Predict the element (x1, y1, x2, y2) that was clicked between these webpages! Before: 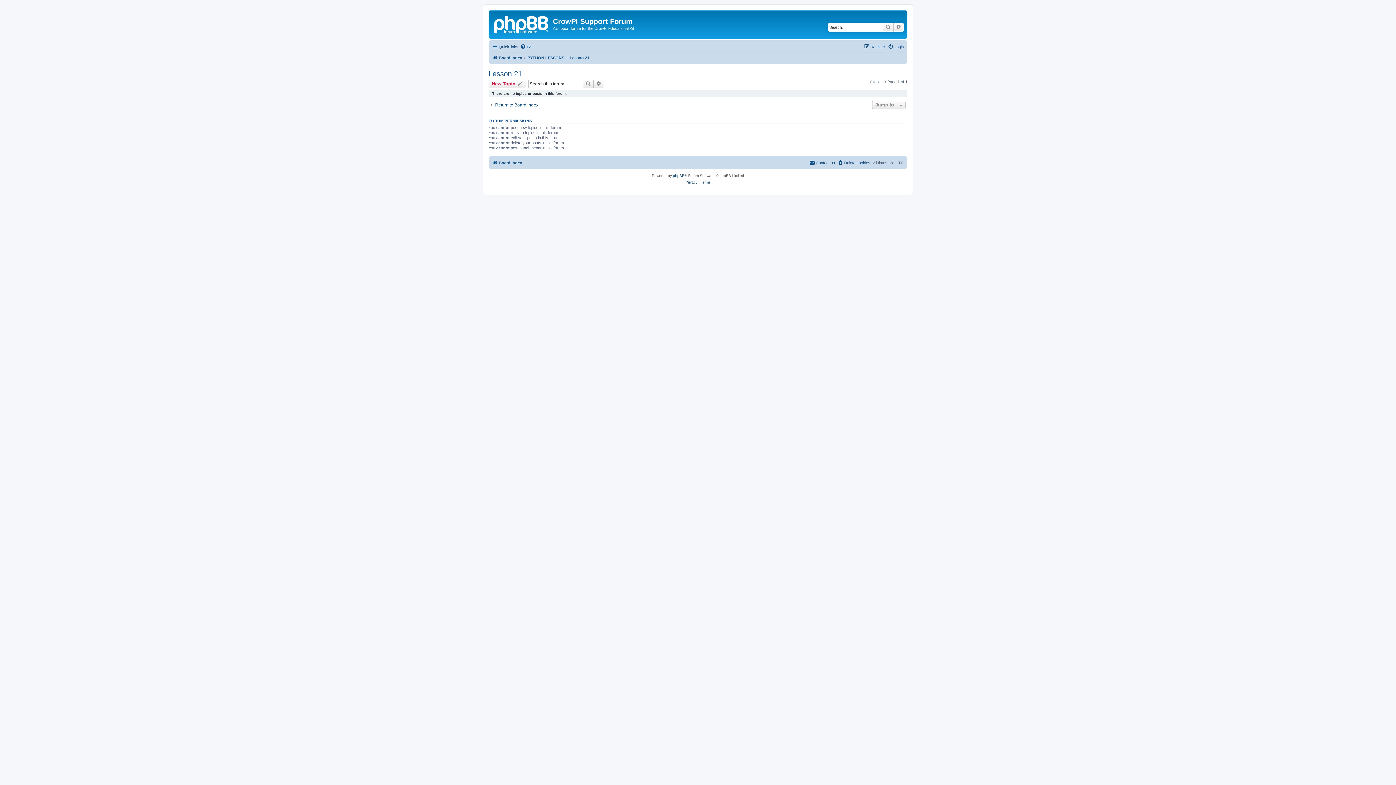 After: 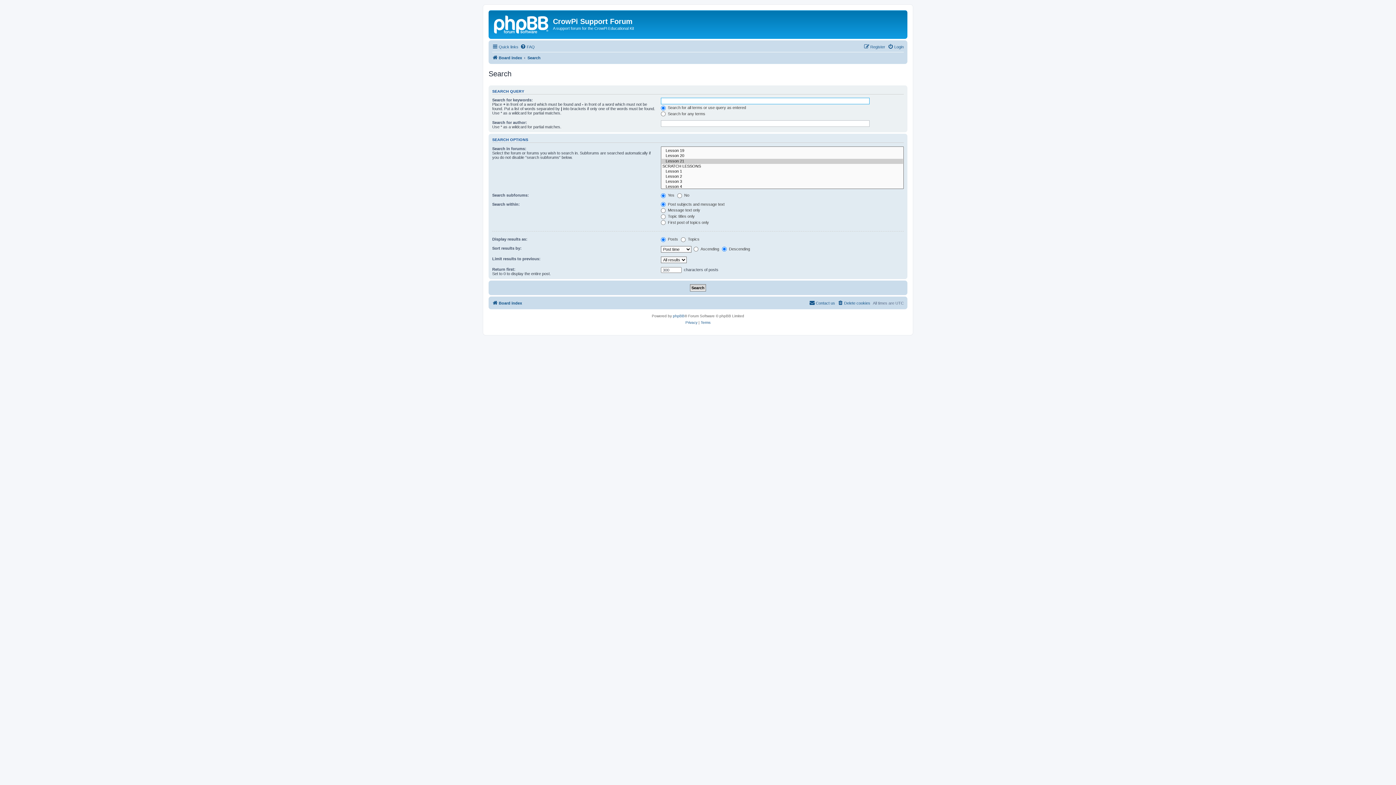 Action: label: Advanced search bbox: (593, 79, 604, 88)